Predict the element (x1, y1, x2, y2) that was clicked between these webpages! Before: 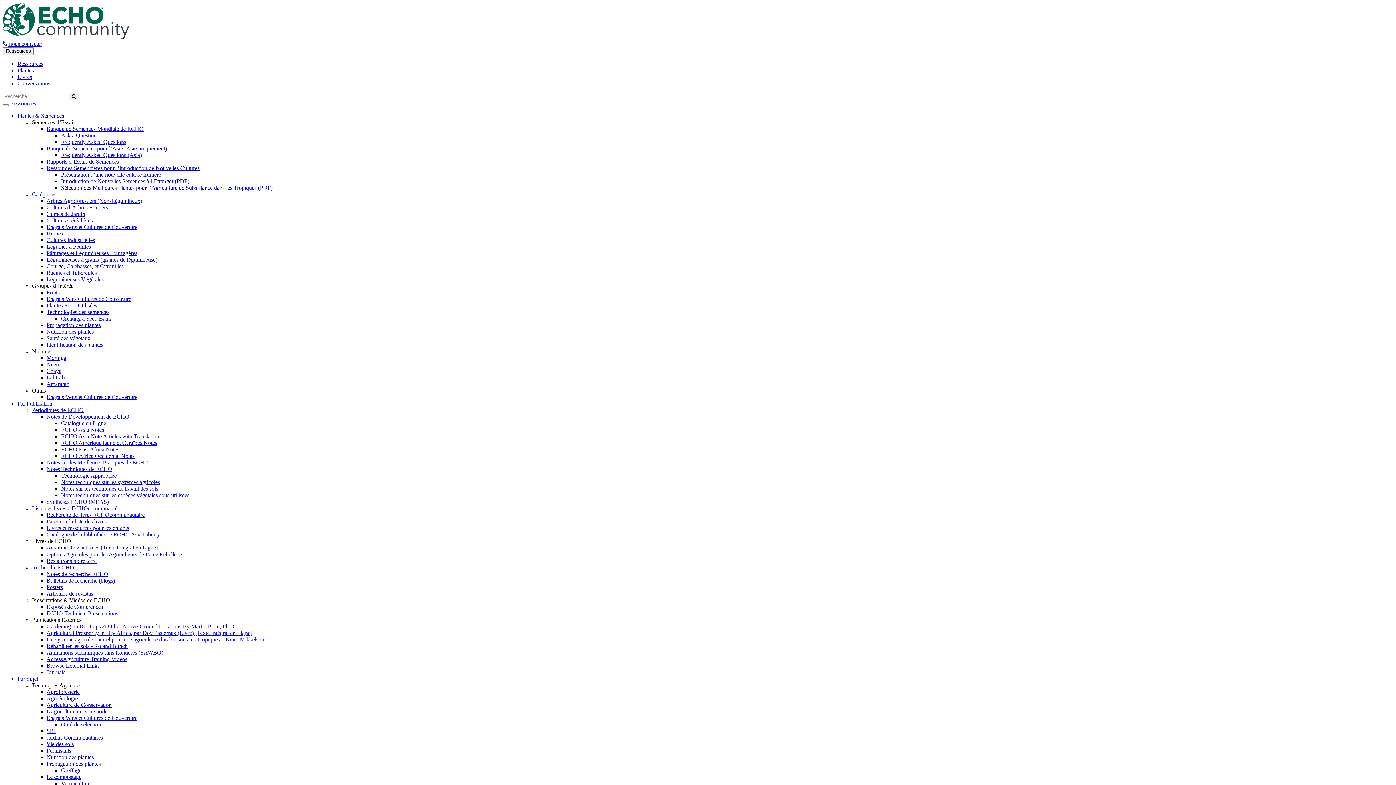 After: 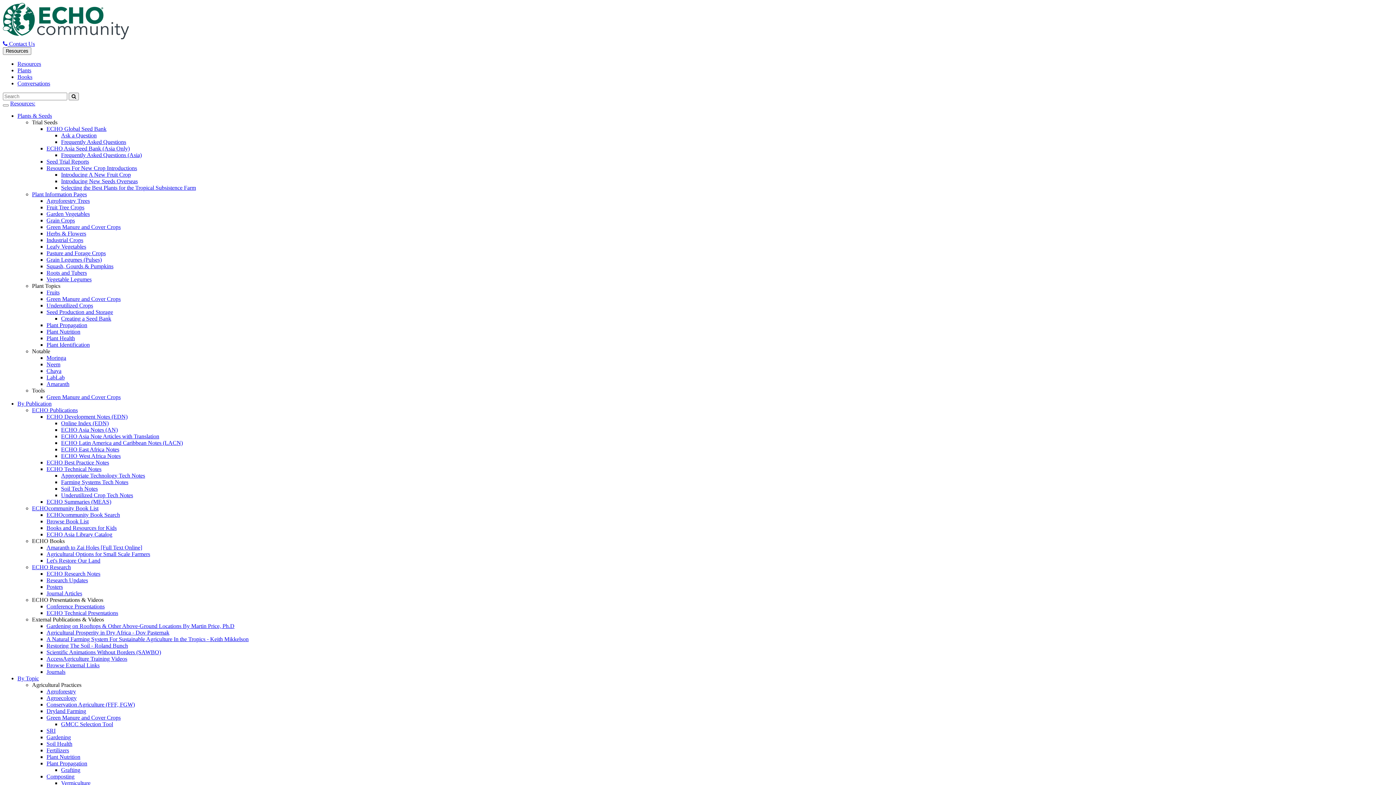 Action: label: Pâturages et Légumineuses Fourragères bbox: (46, 250, 137, 256)